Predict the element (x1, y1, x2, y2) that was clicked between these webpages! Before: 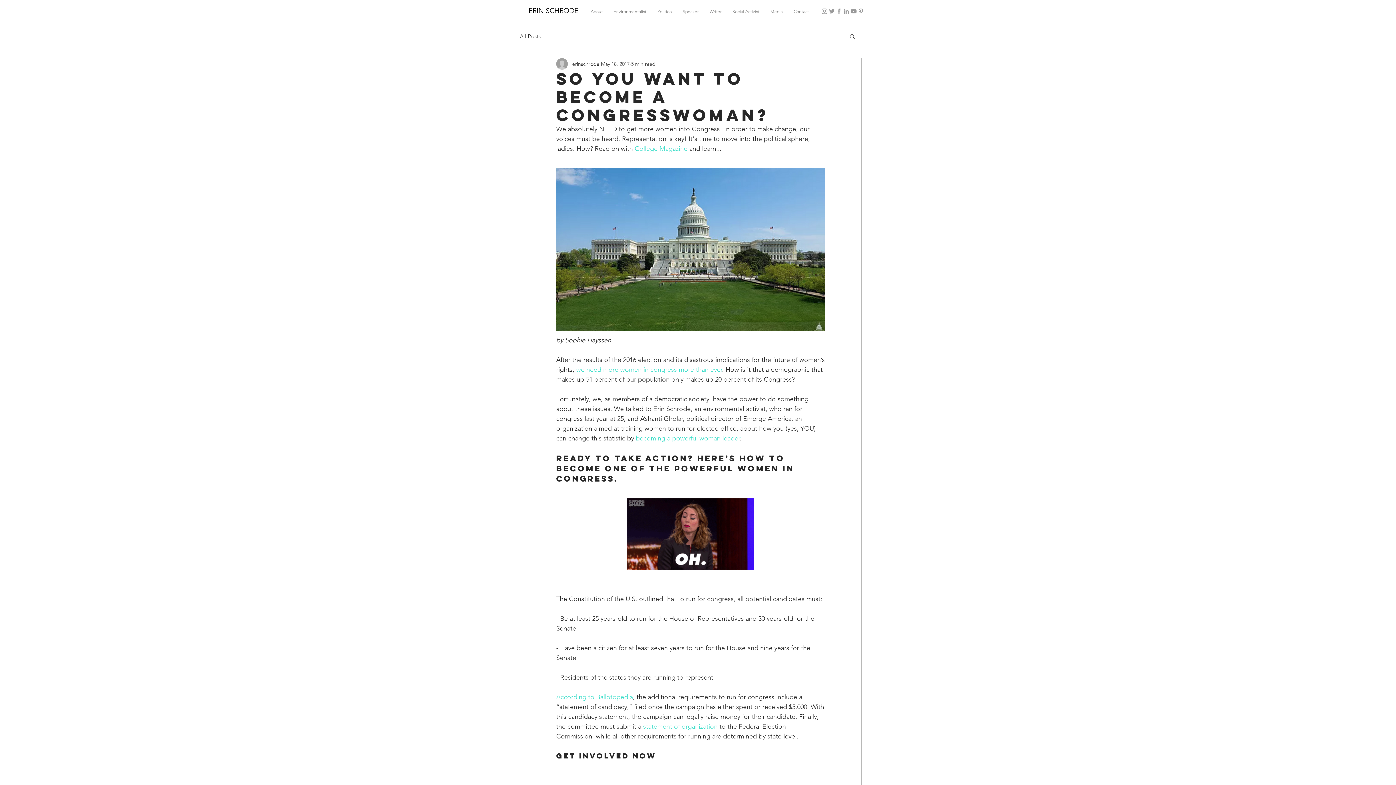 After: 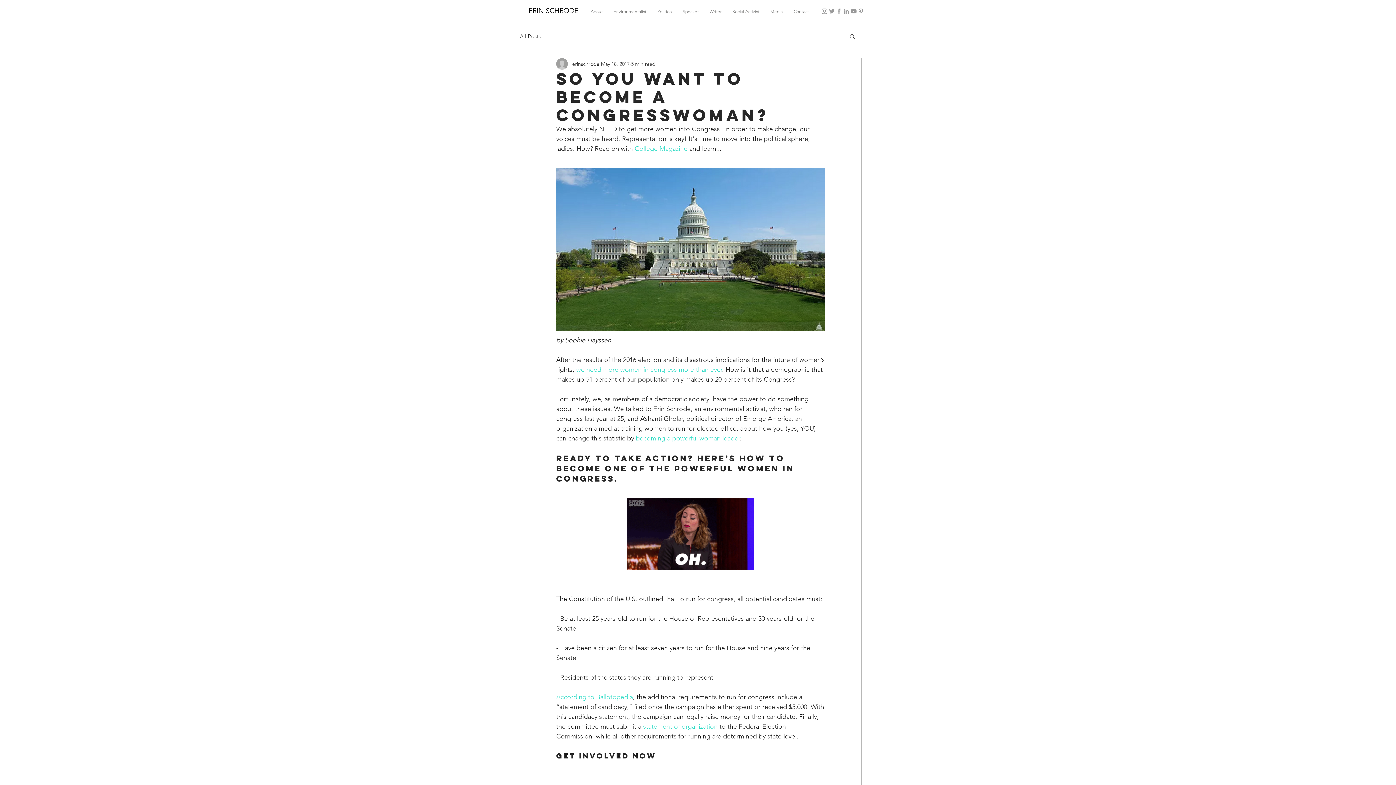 Action: label: Twitter bbox: (828, 7, 835, 14)